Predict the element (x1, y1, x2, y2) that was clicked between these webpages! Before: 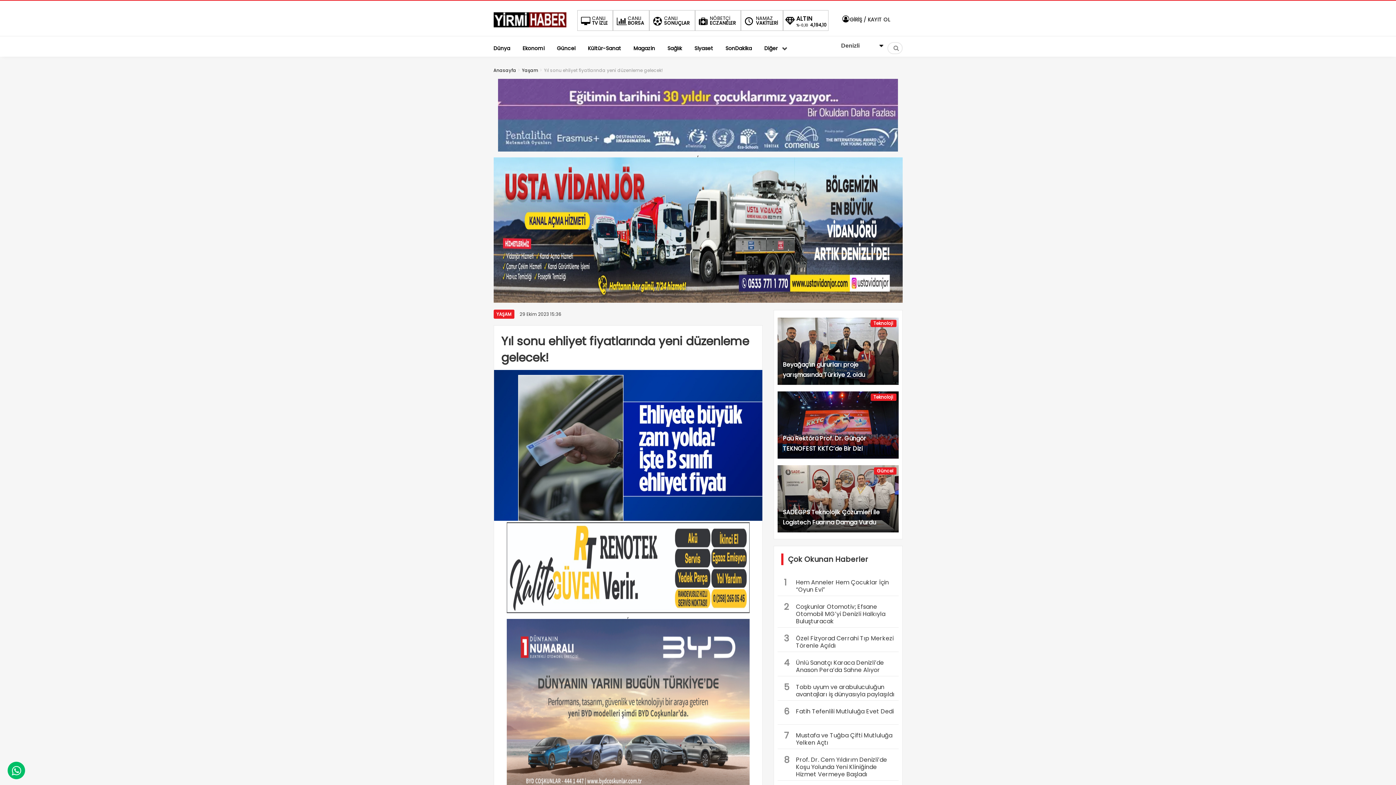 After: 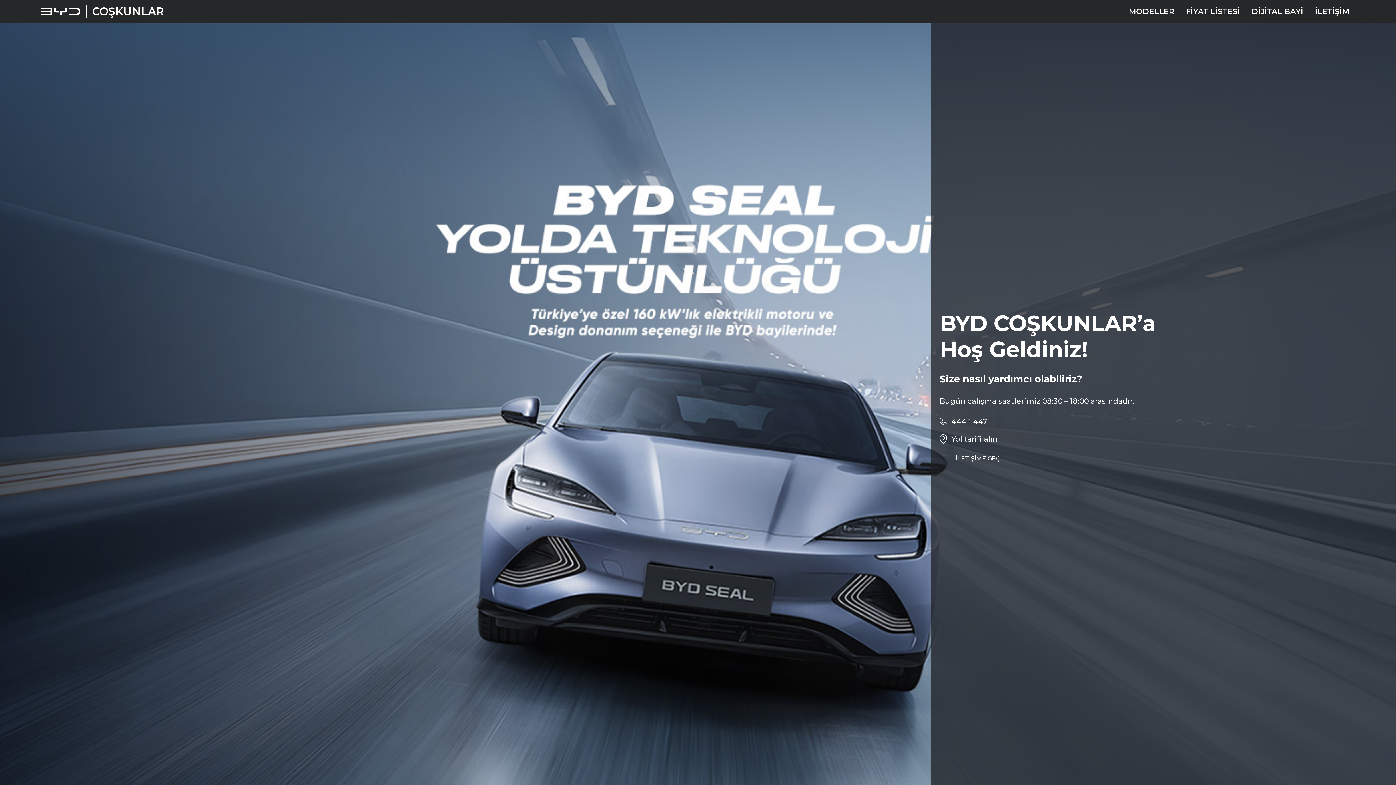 Action: bbox: (506, 619, 749, 806)